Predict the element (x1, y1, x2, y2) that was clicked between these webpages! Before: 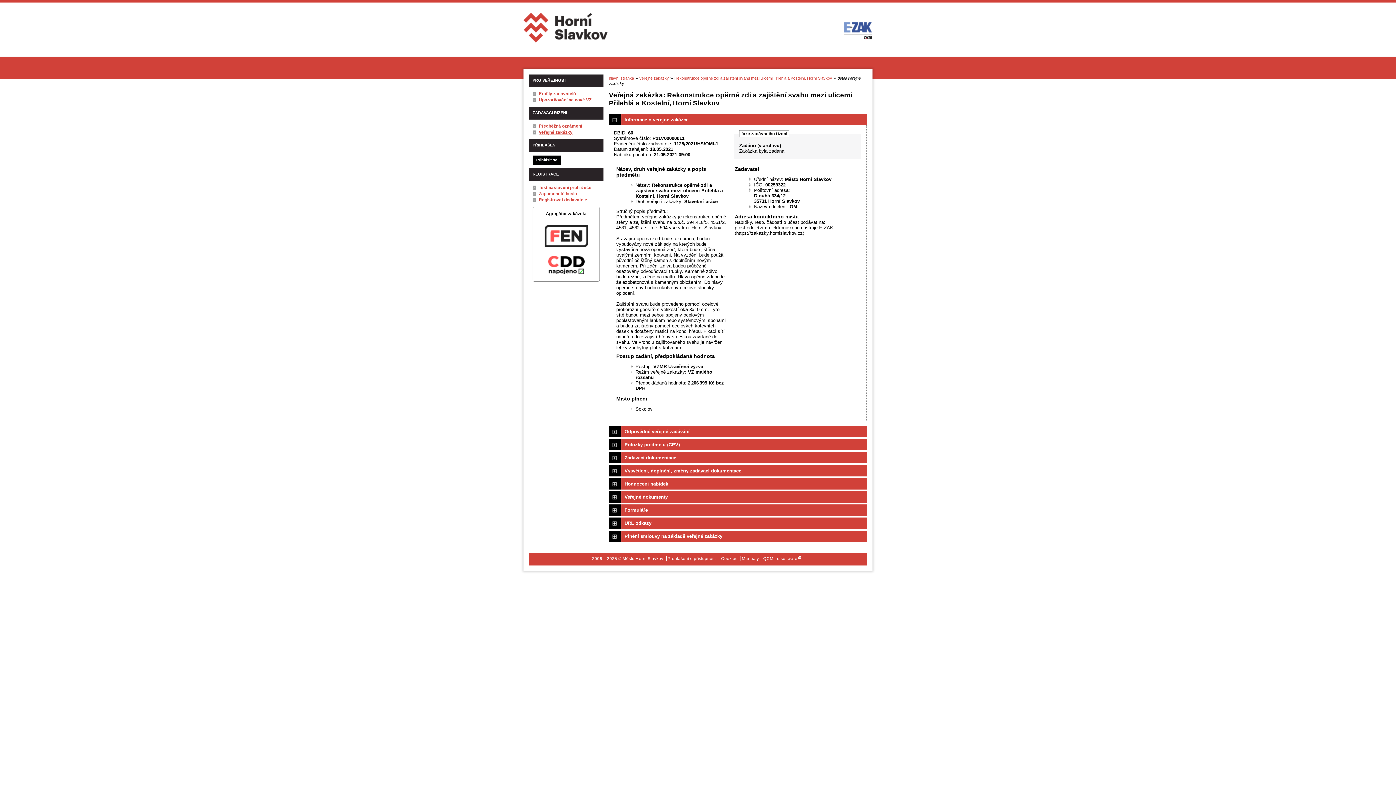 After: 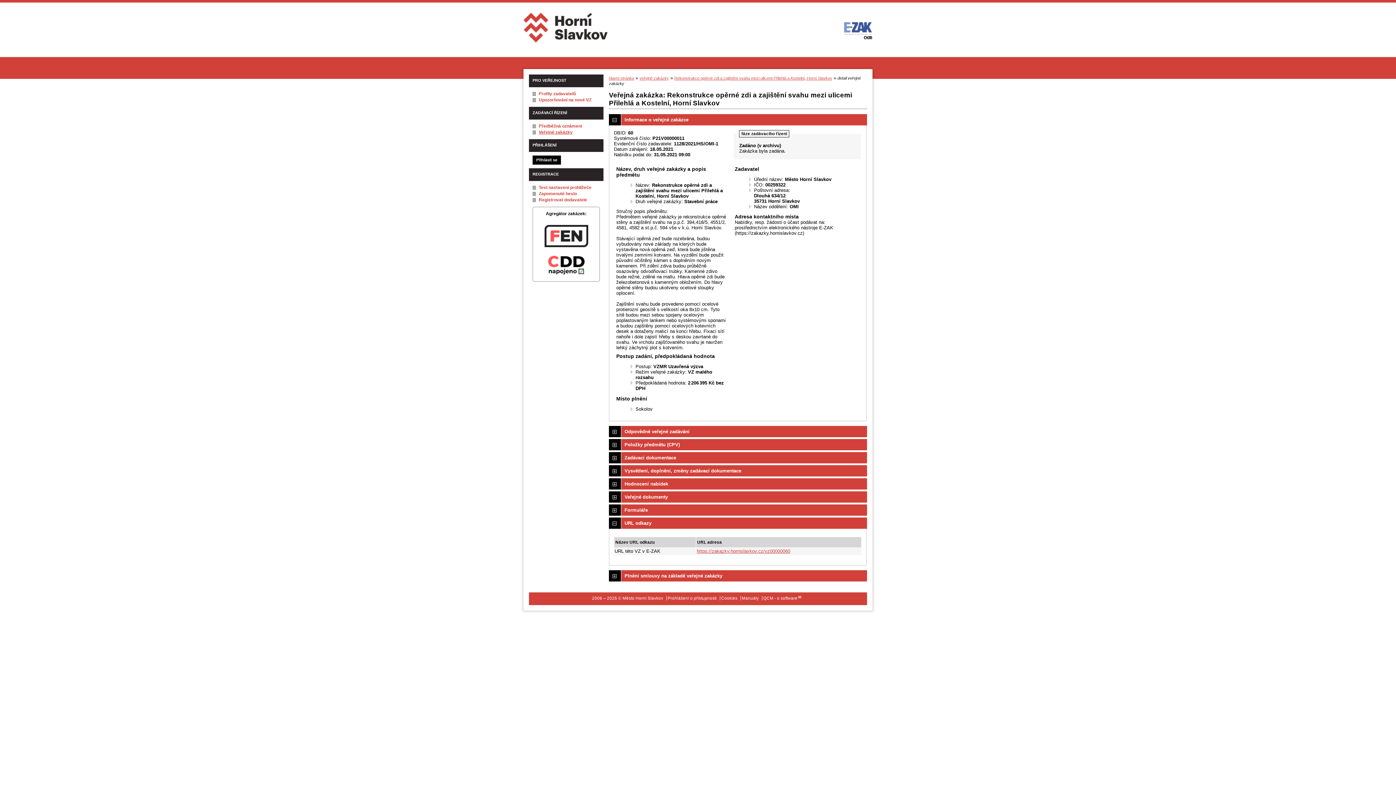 Action: bbox: (609, 517, 867, 529) label: URL odkazy